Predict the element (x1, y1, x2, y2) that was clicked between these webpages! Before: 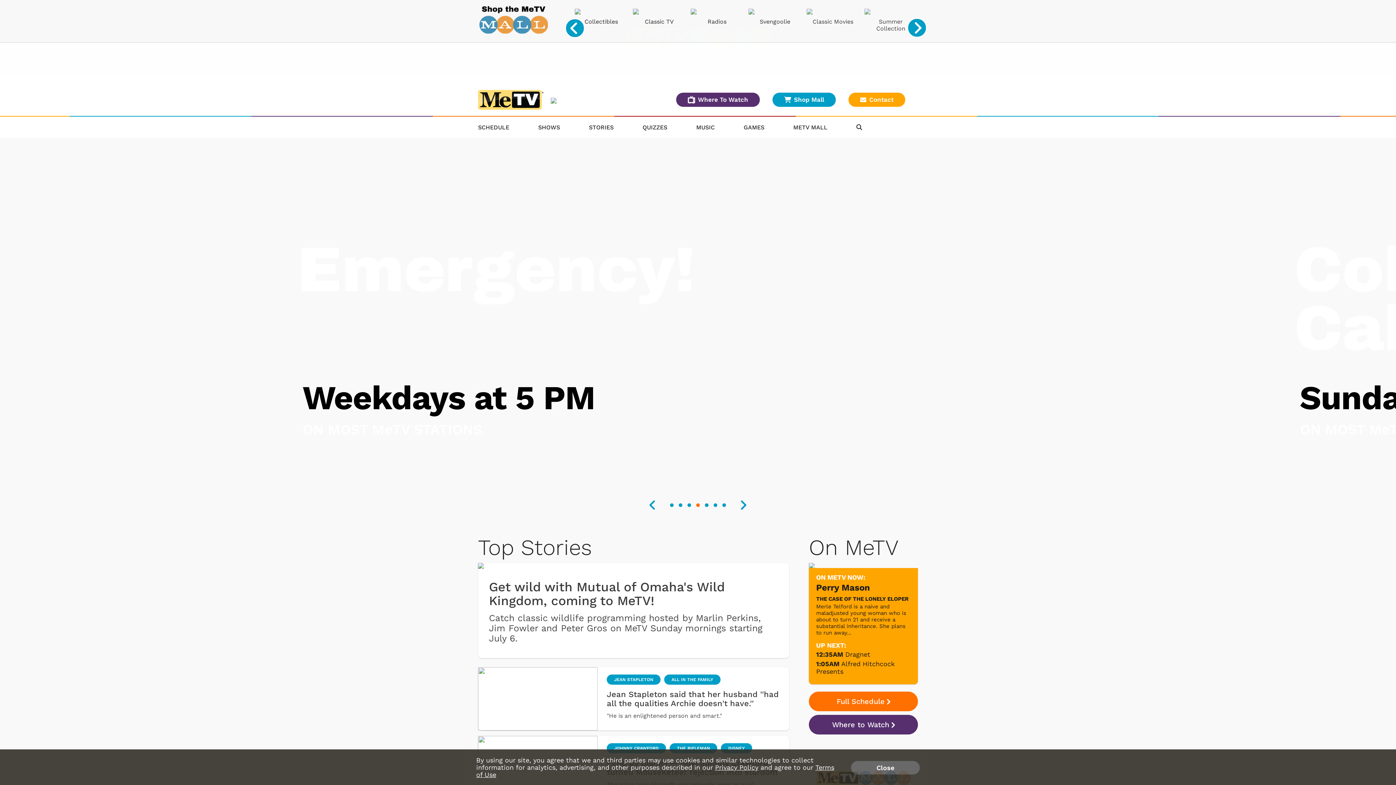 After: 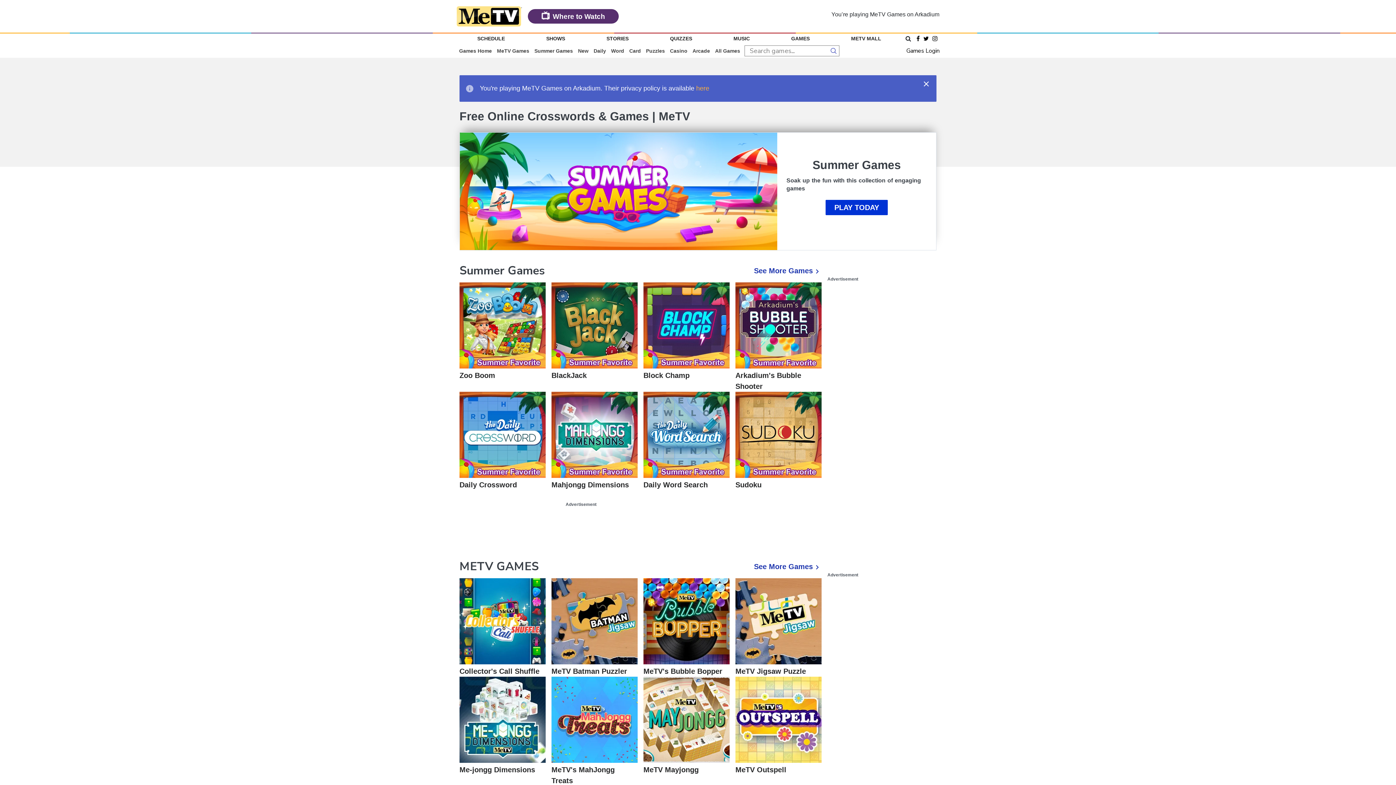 Action: bbox: (743, 120, 764, 134) label: GAMES